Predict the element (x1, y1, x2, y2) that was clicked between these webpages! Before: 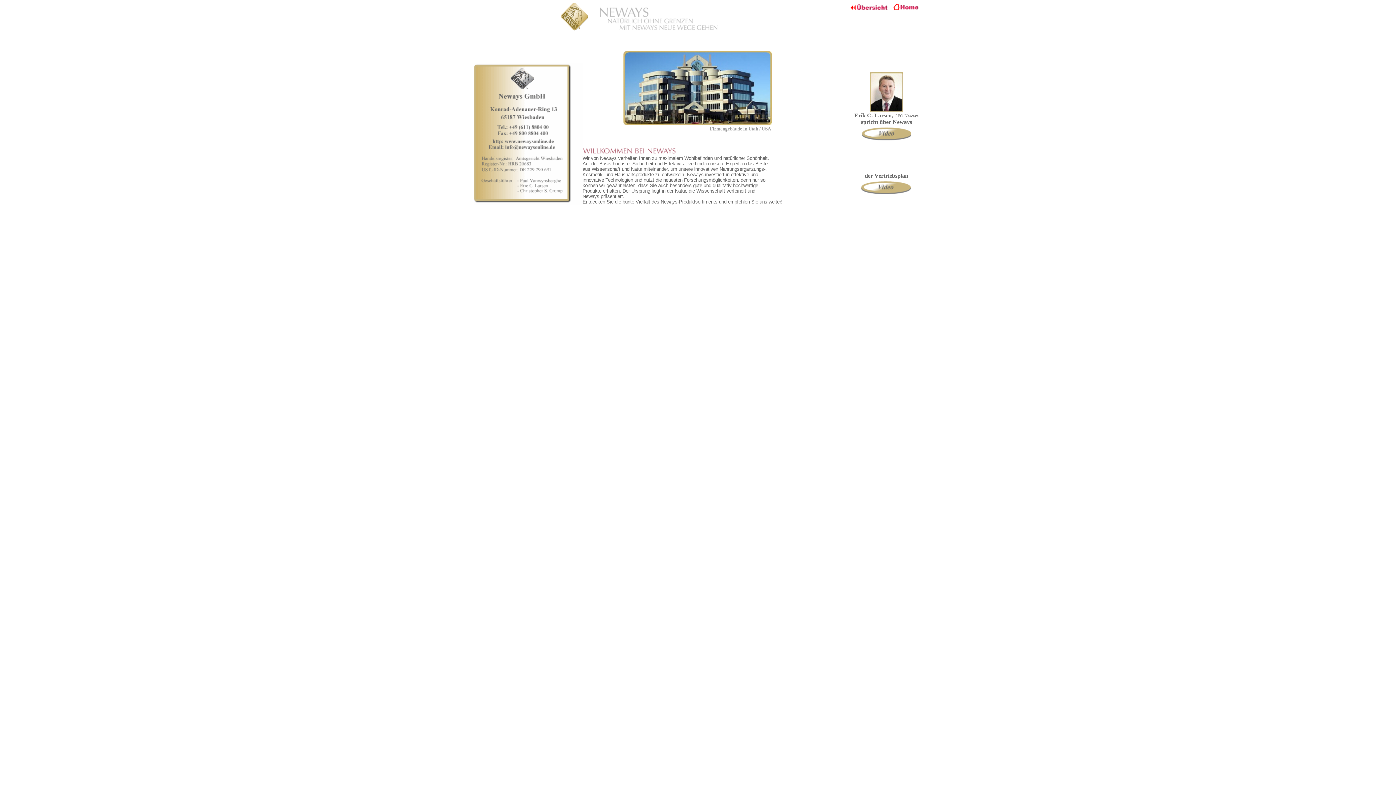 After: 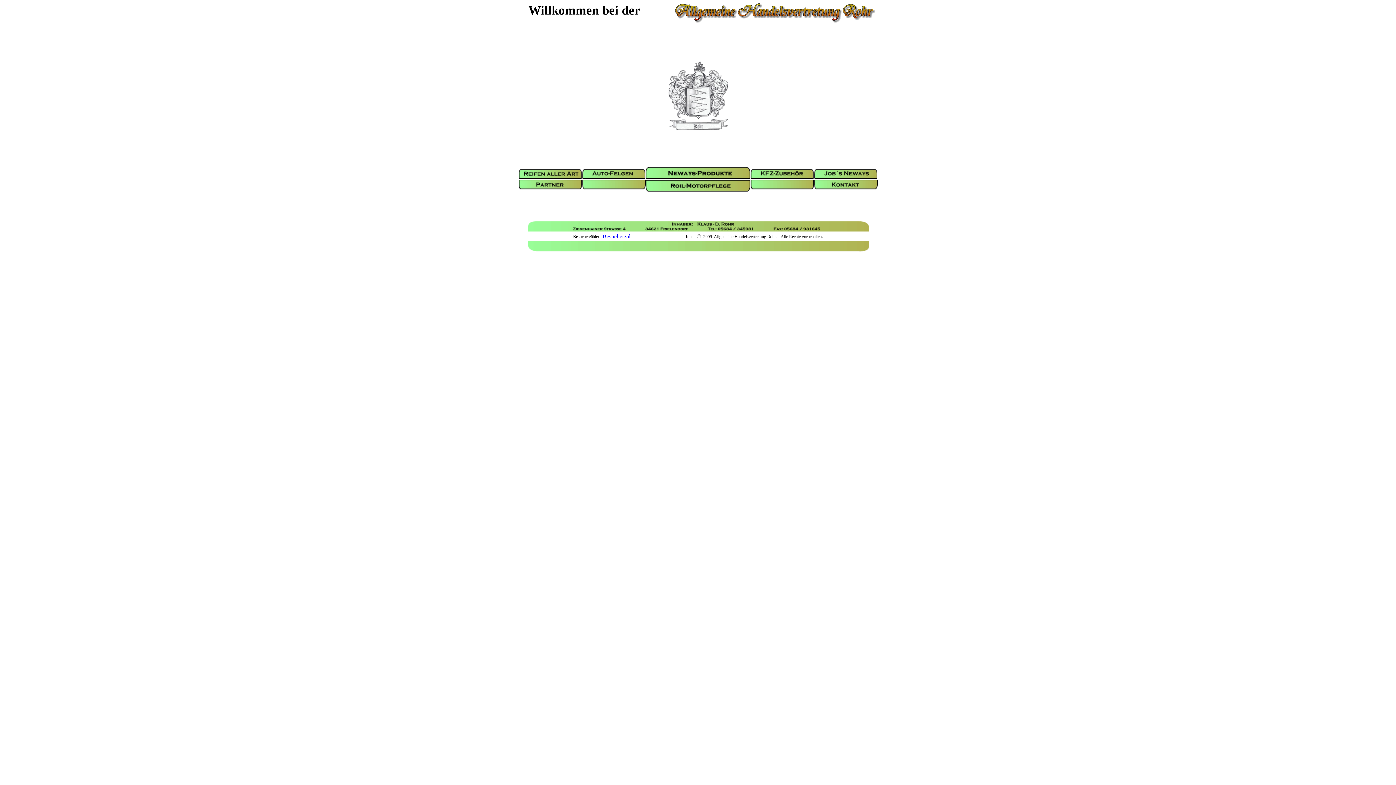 Action: bbox: (893, 8, 920, 12)